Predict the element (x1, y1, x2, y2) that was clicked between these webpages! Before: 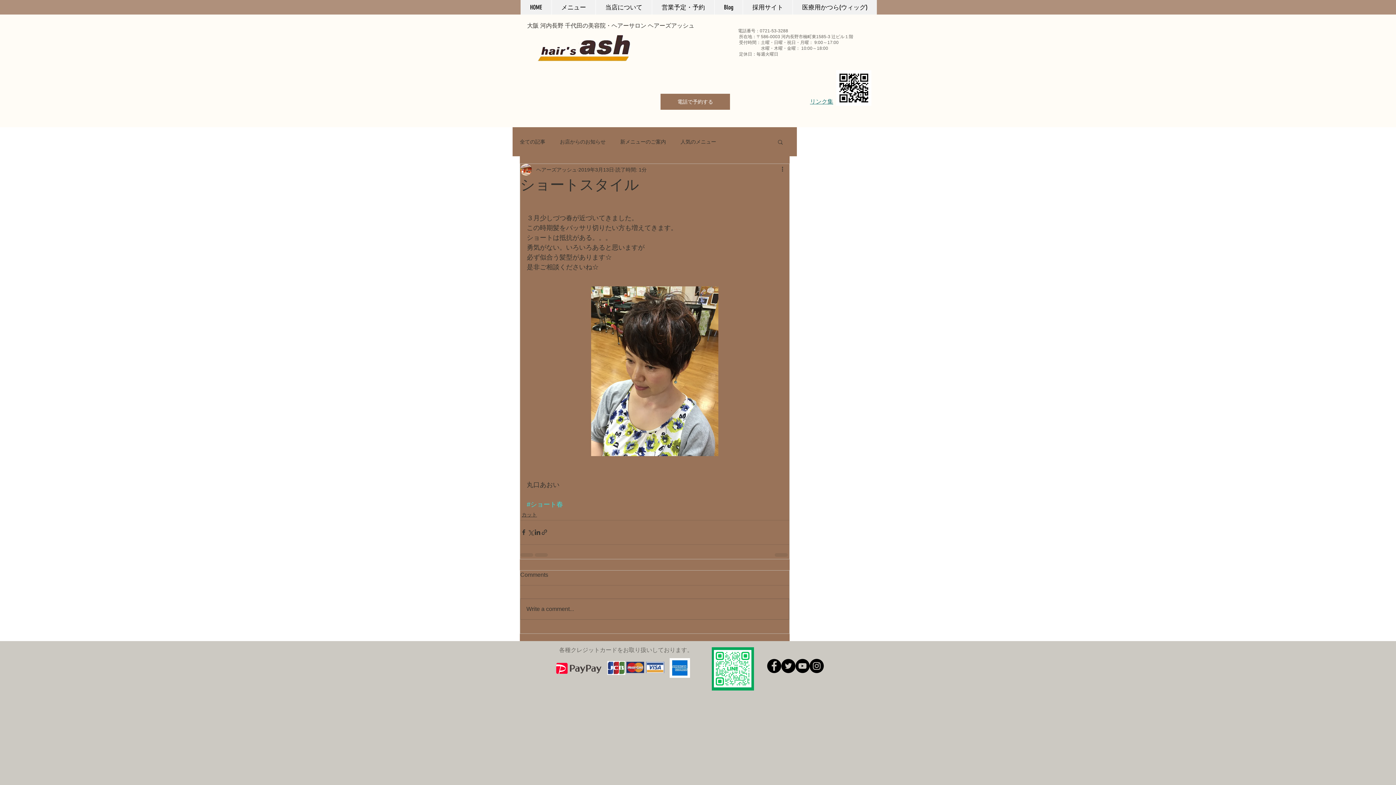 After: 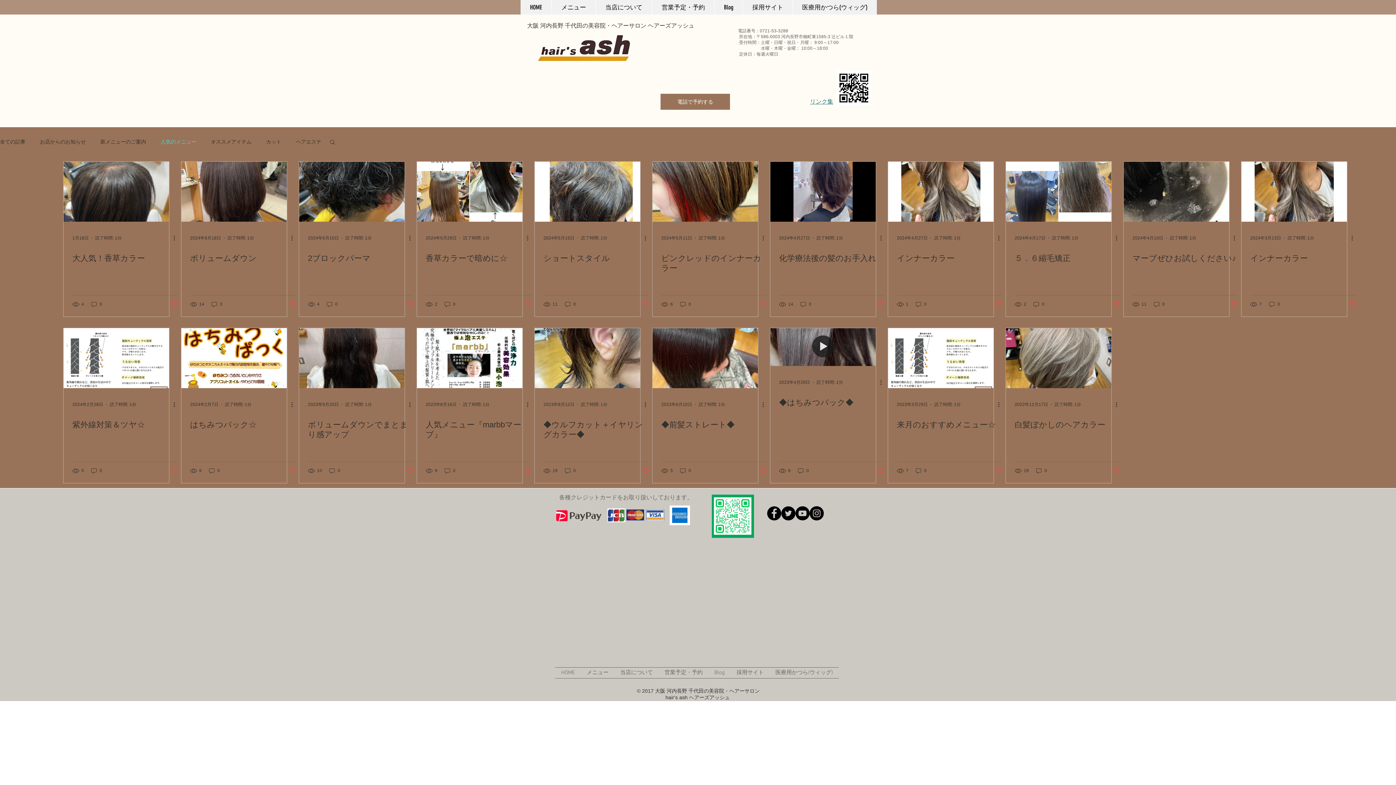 Action: bbox: (680, 138, 716, 145) label: 人気のメニュー